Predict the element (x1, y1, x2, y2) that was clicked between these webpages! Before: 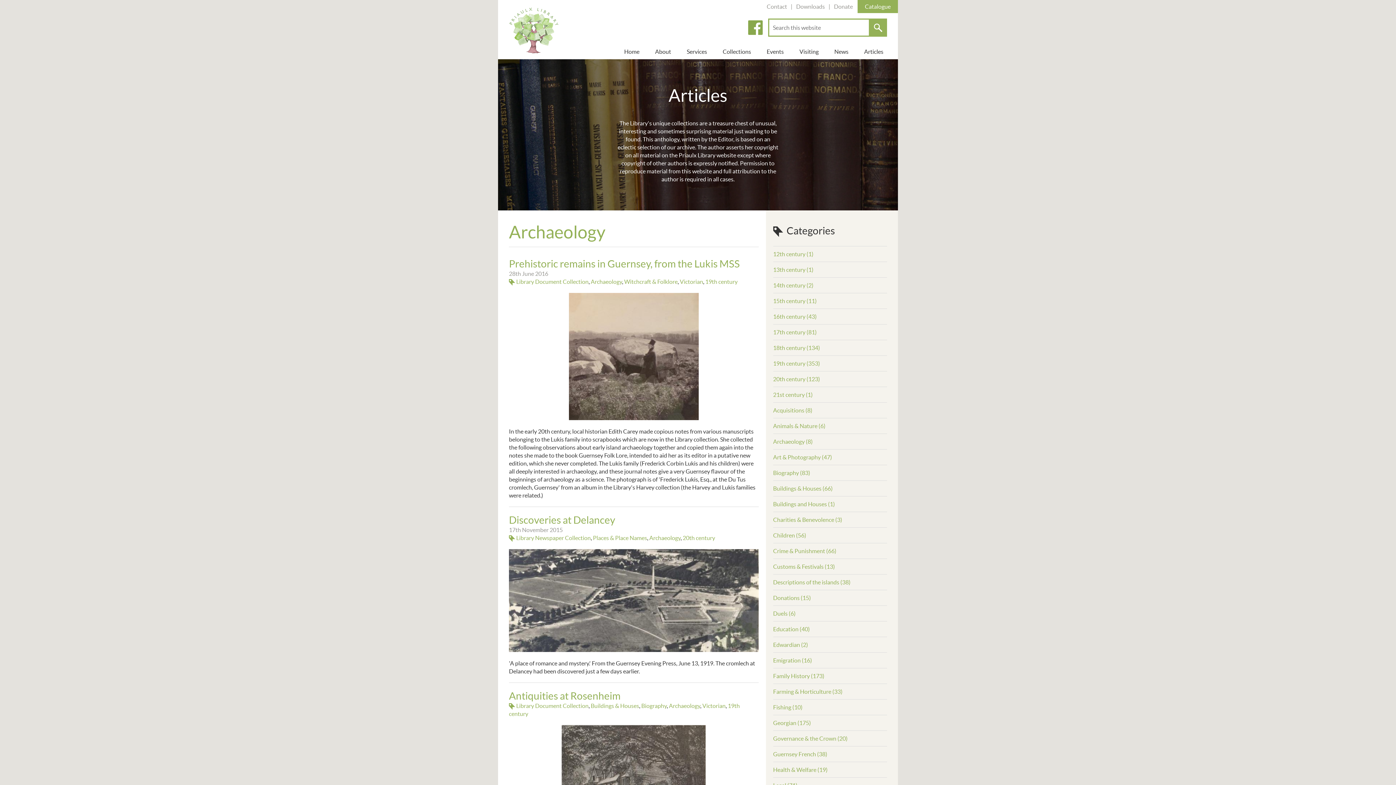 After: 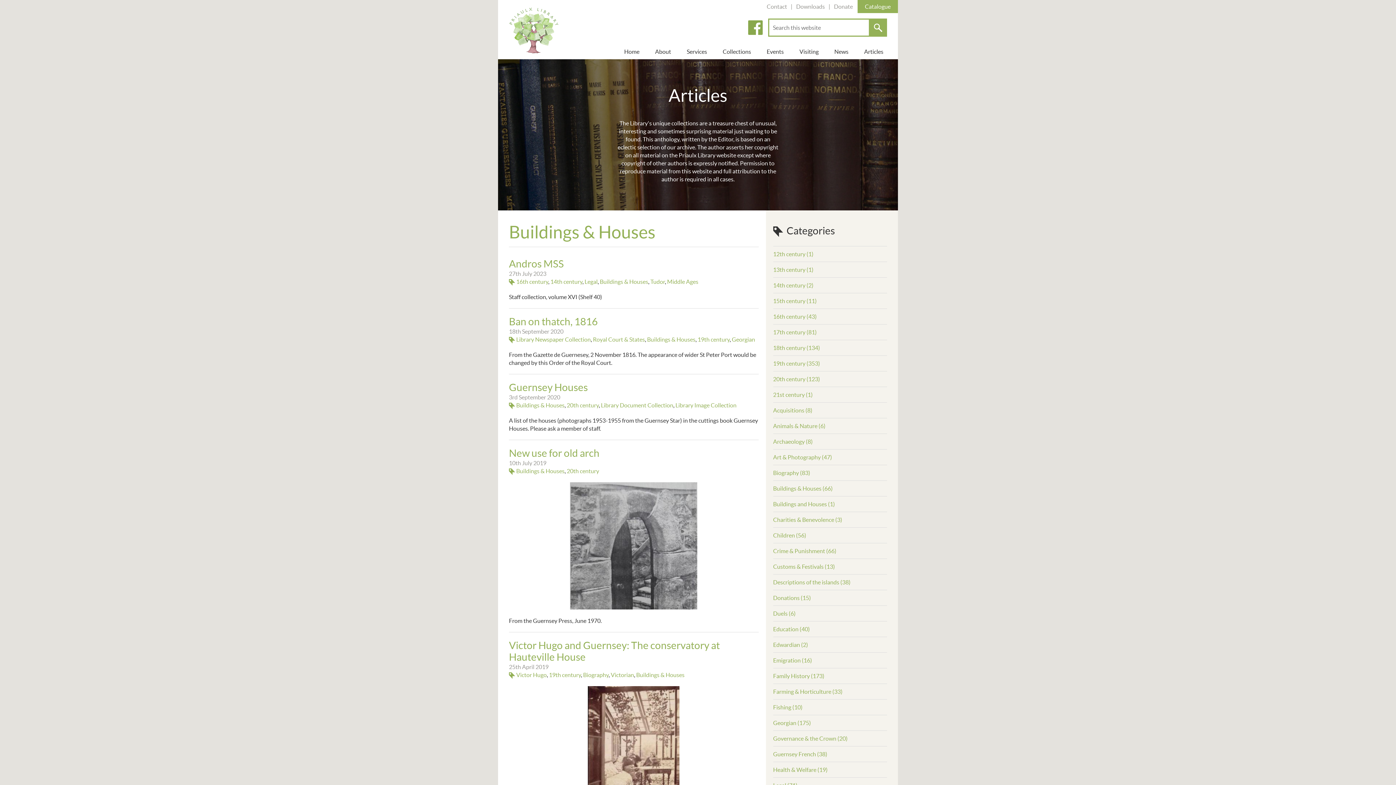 Action: label: Buildings & Houses bbox: (590, 702, 639, 709)